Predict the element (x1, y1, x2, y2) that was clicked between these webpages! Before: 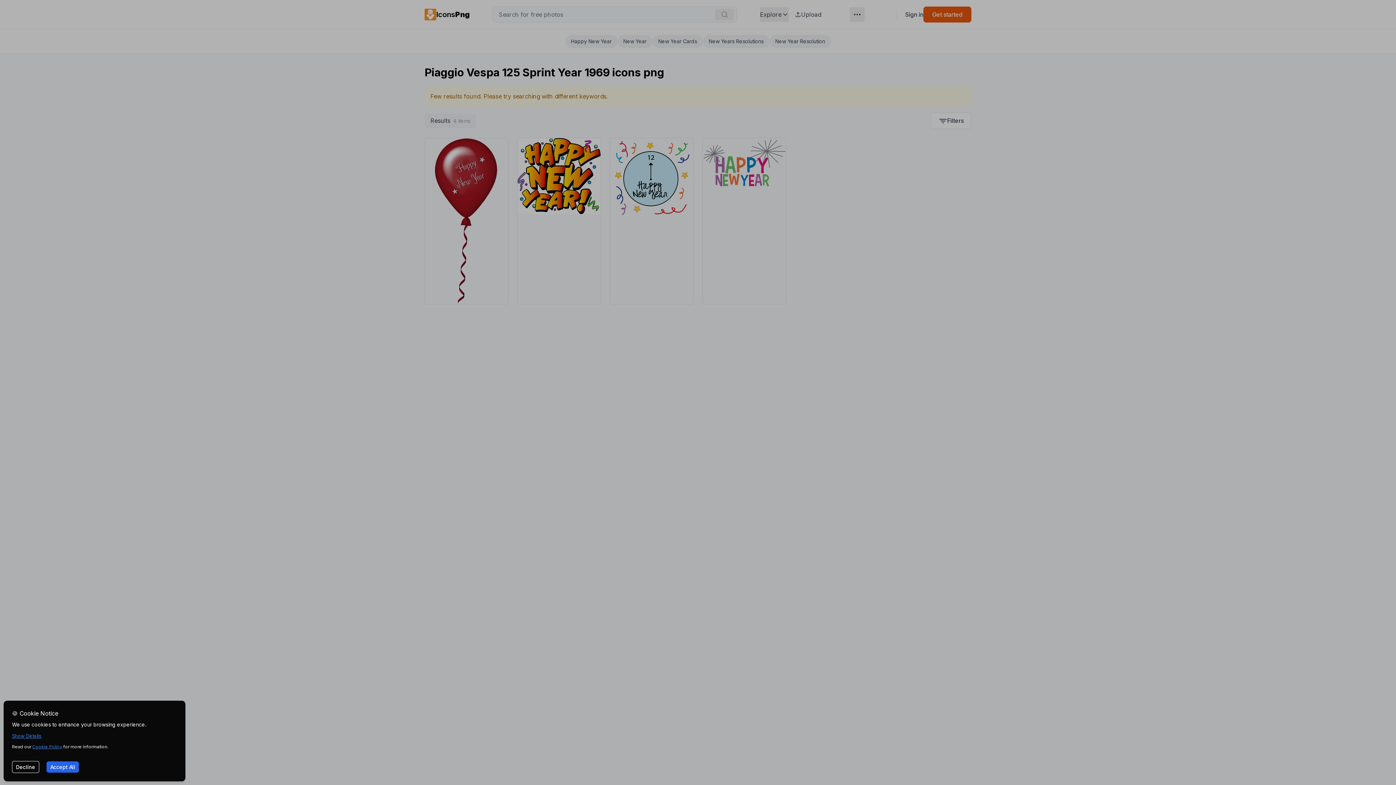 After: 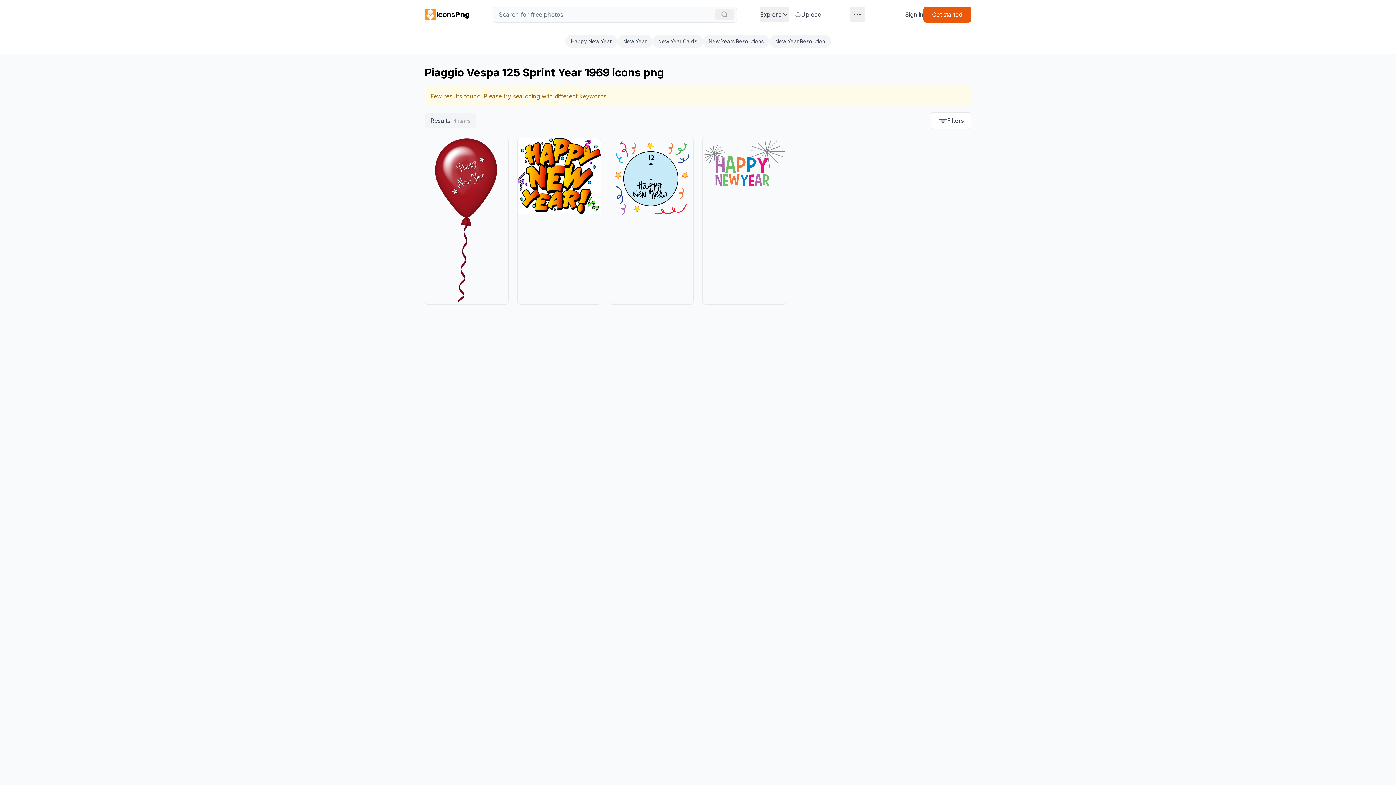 Action: bbox: (12, 761, 39, 773) label: Decline cookies